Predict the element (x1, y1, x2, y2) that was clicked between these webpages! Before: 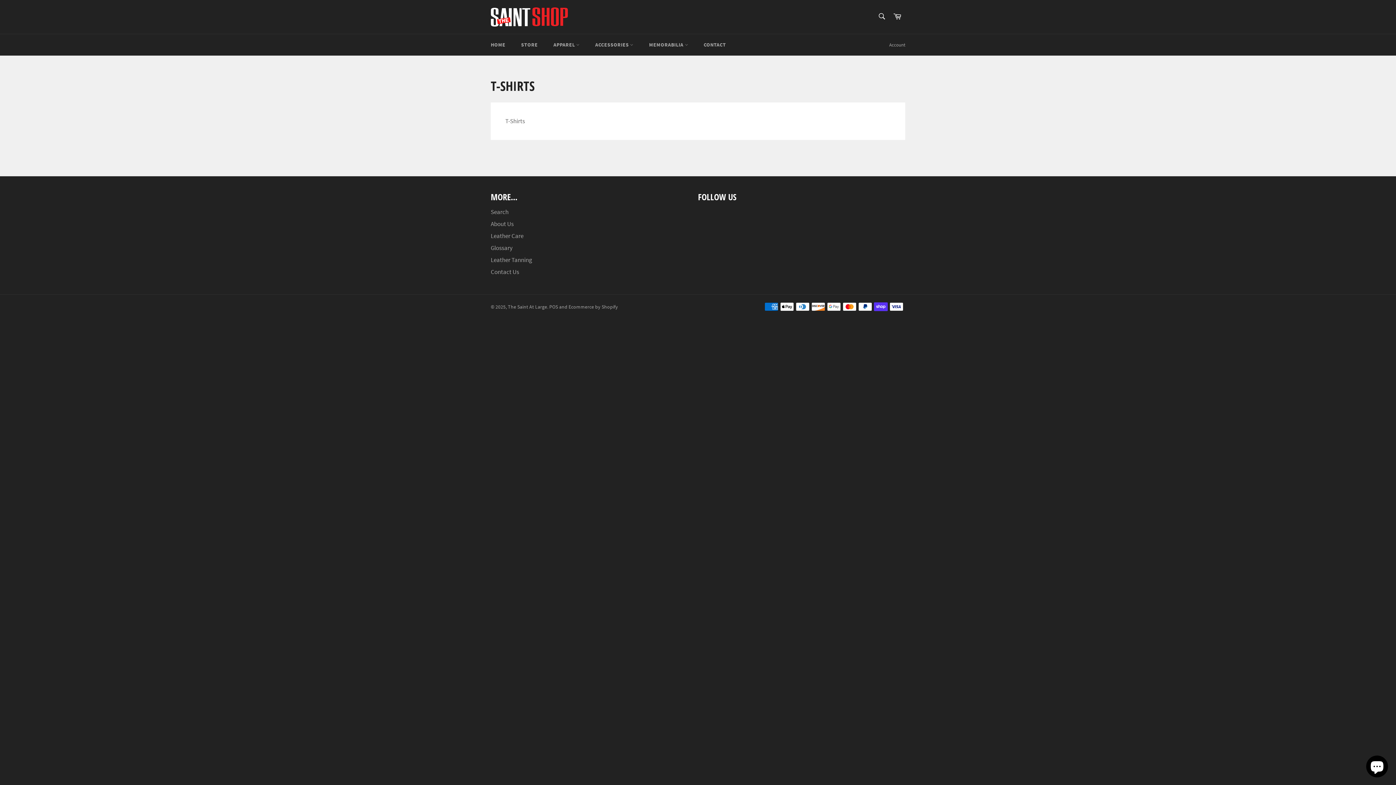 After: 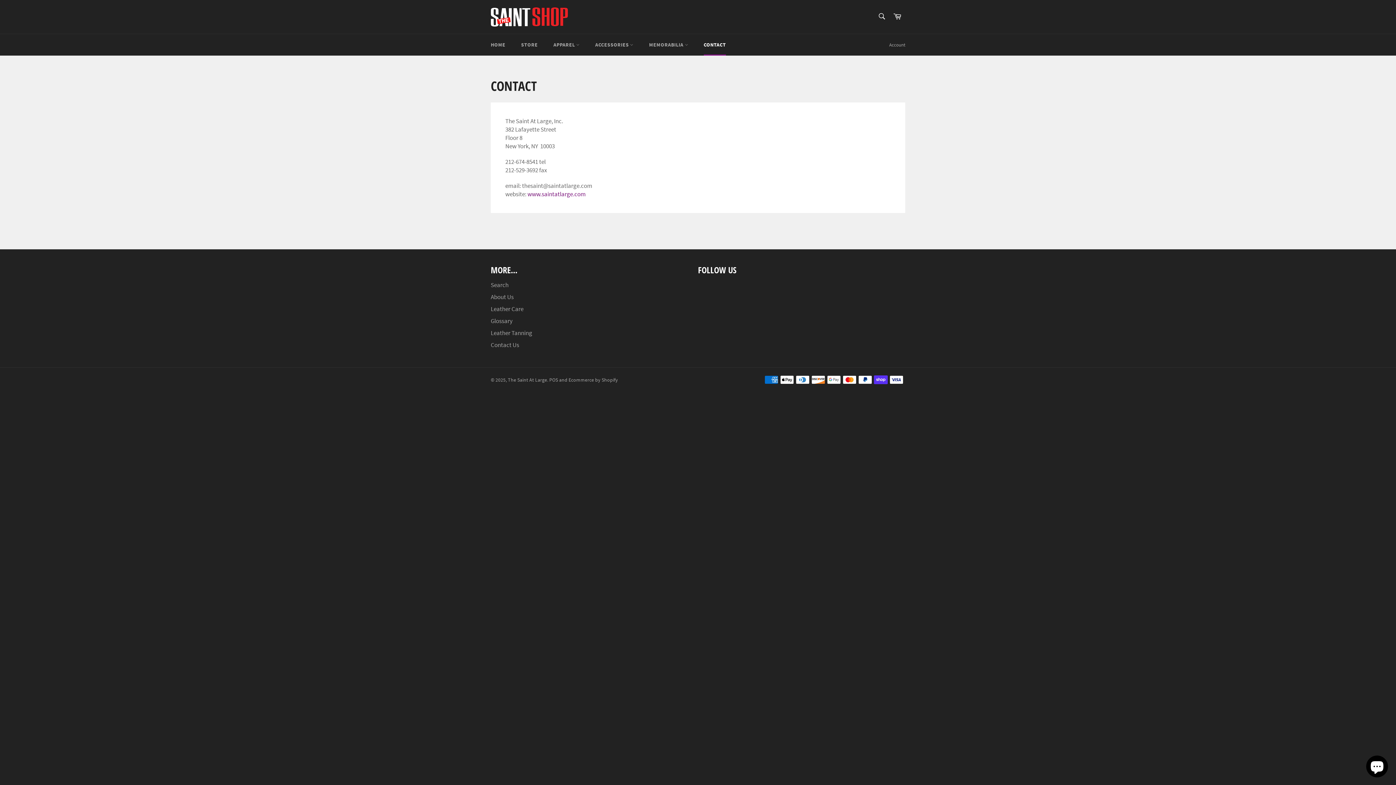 Action: bbox: (490, 268, 519, 276) label: Contact Us